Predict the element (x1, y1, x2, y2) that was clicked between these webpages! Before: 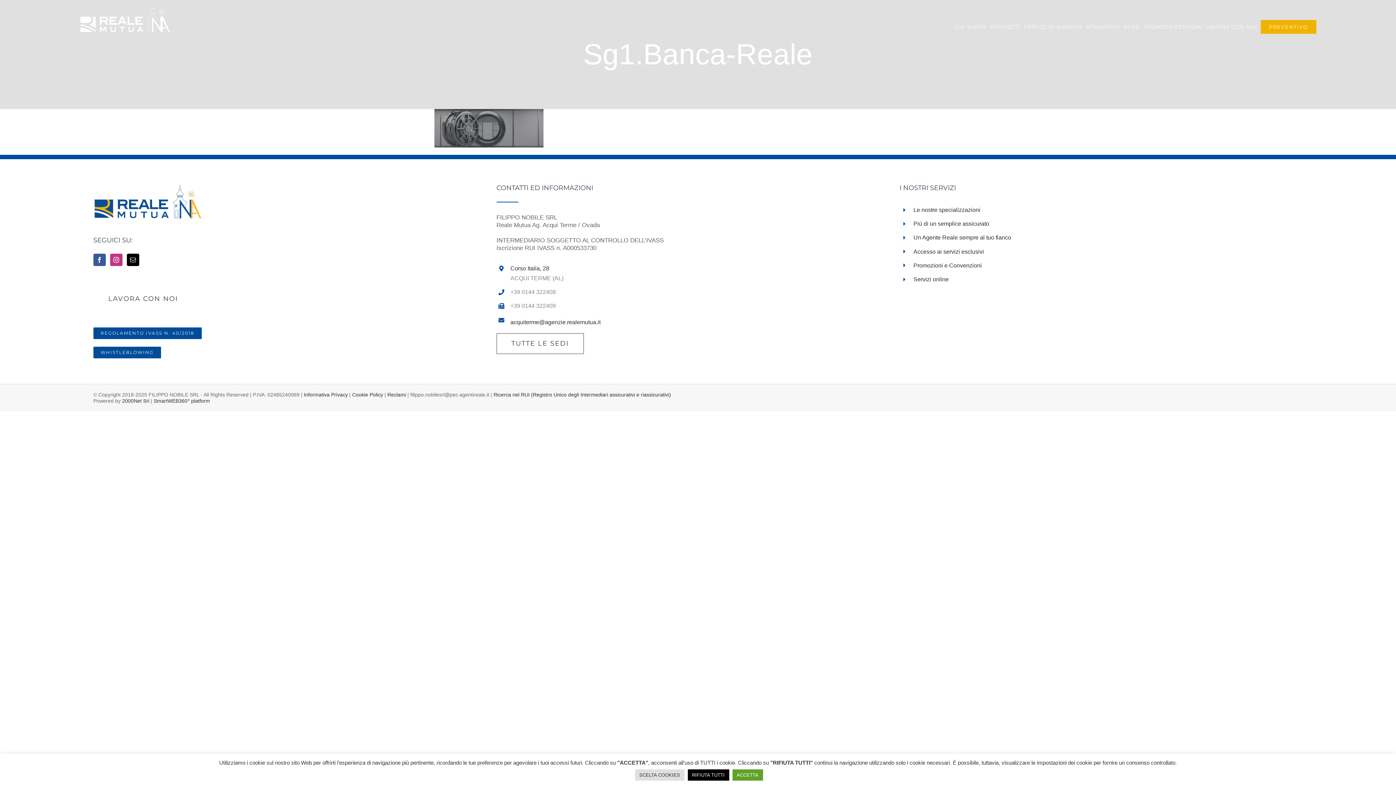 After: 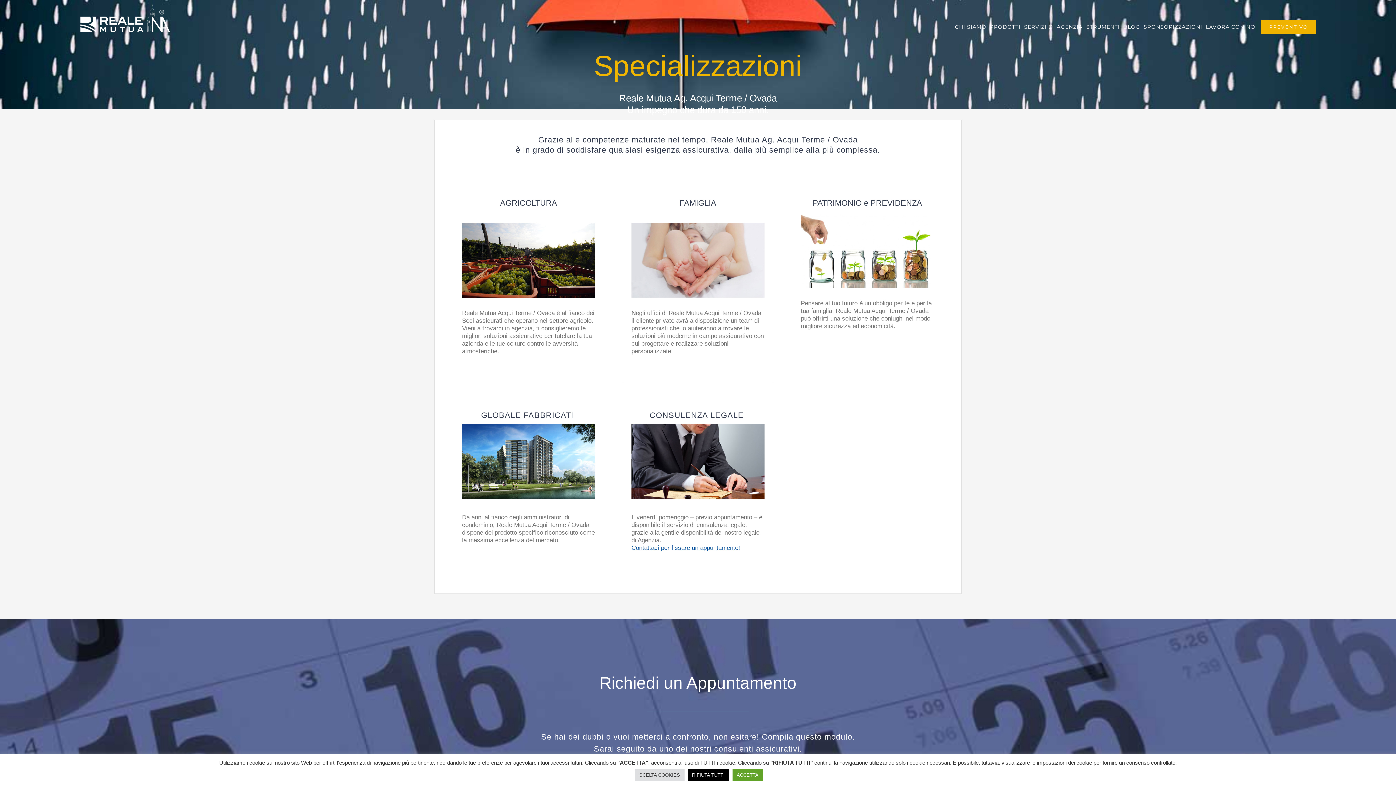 Action: bbox: (913, 205, 1302, 214) label: Le nostre specializzazioni